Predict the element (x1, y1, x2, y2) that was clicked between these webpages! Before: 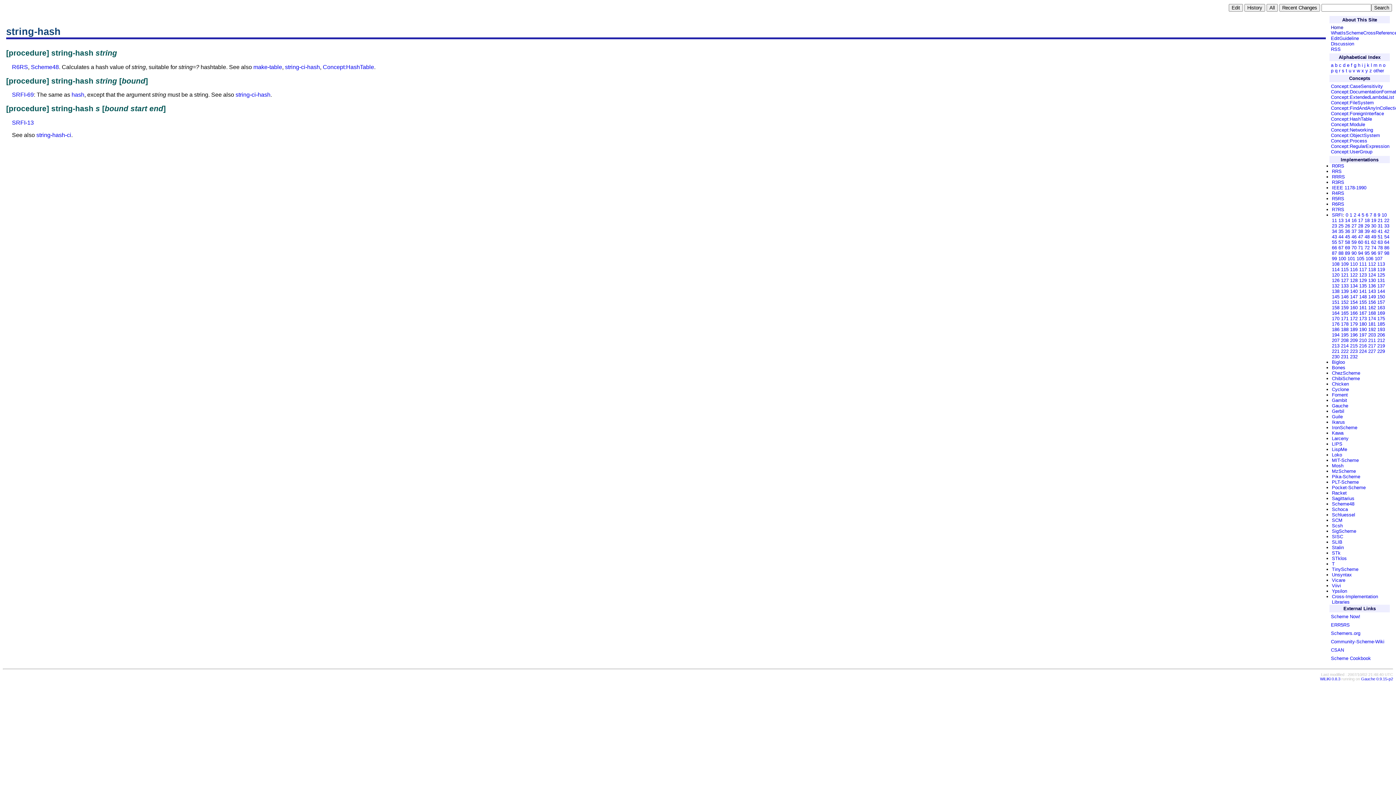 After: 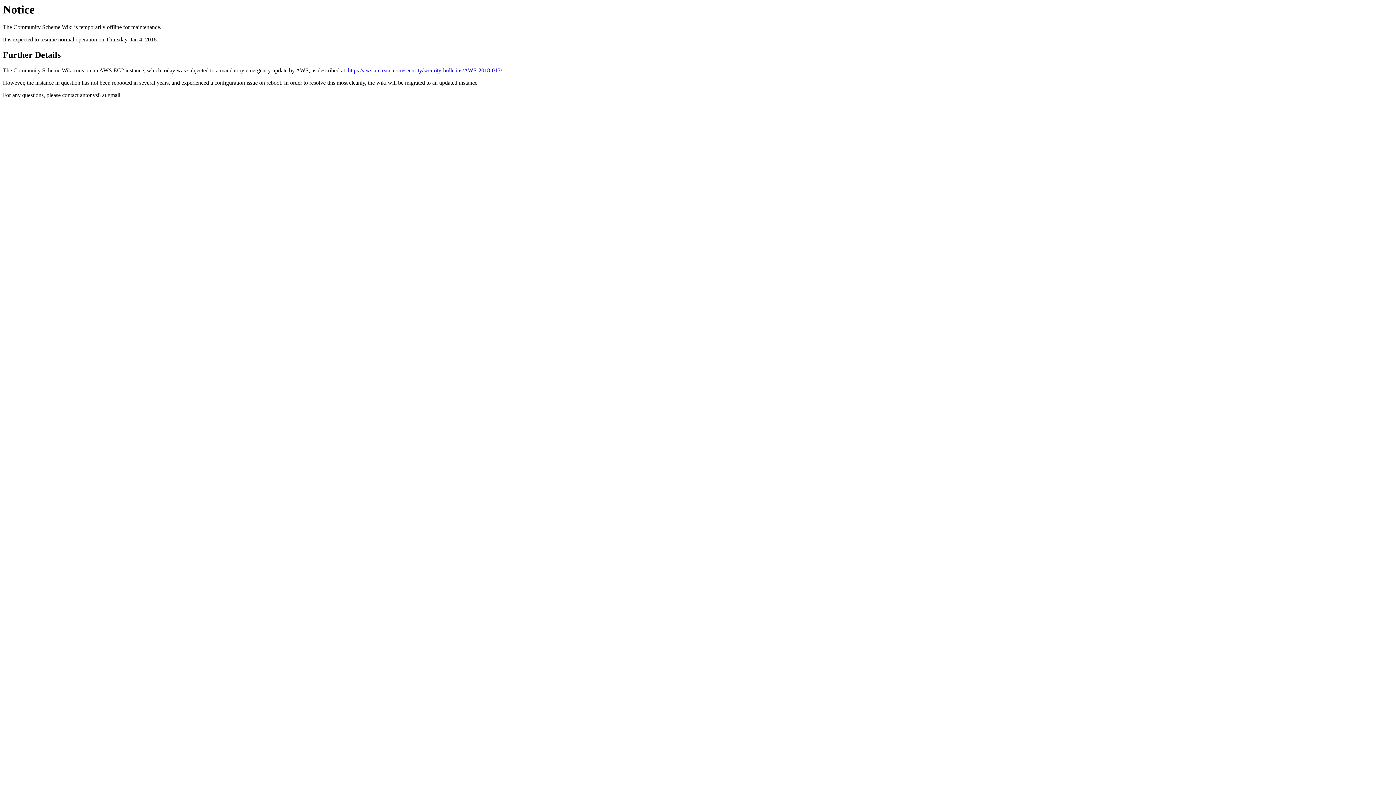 Action: label: Community-Scheme-Wiki bbox: (1331, 639, 1384, 644)